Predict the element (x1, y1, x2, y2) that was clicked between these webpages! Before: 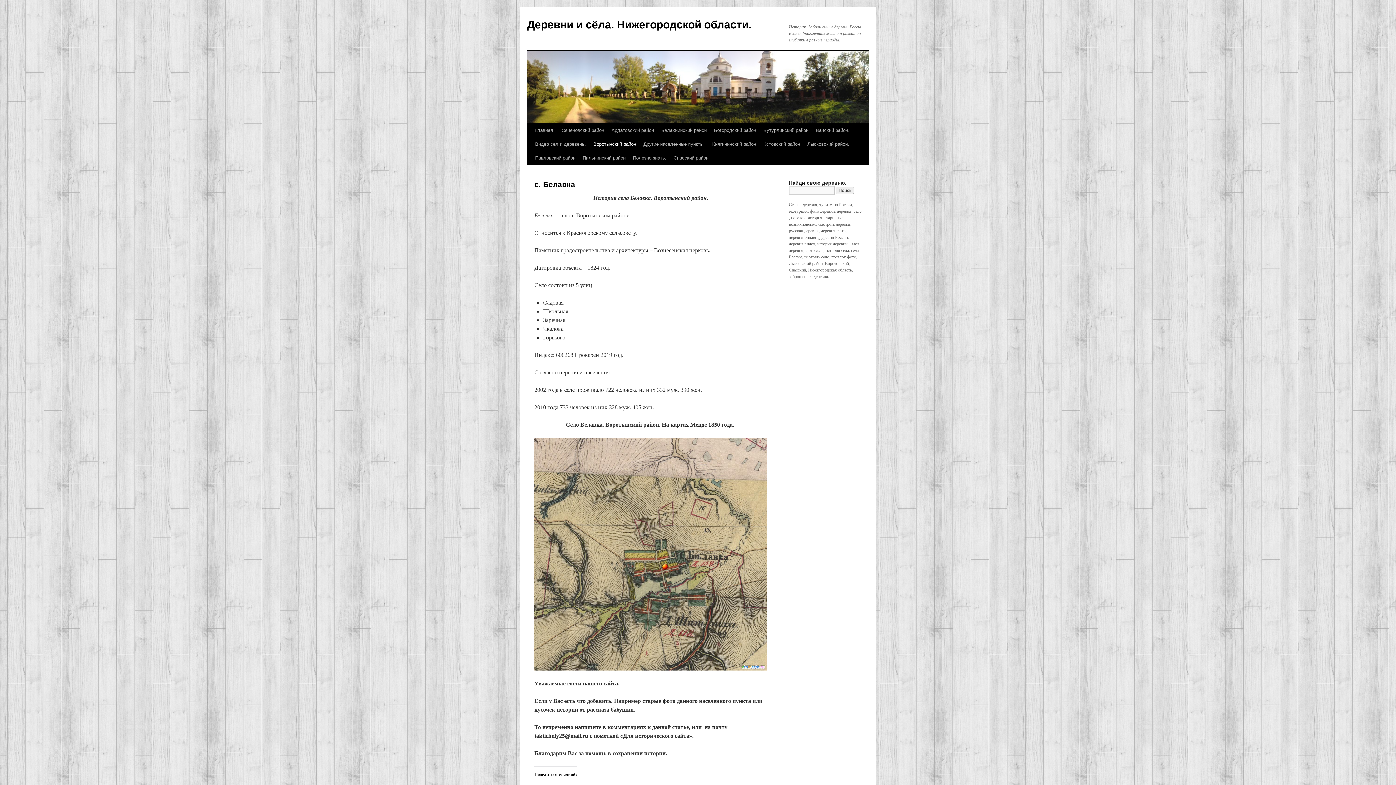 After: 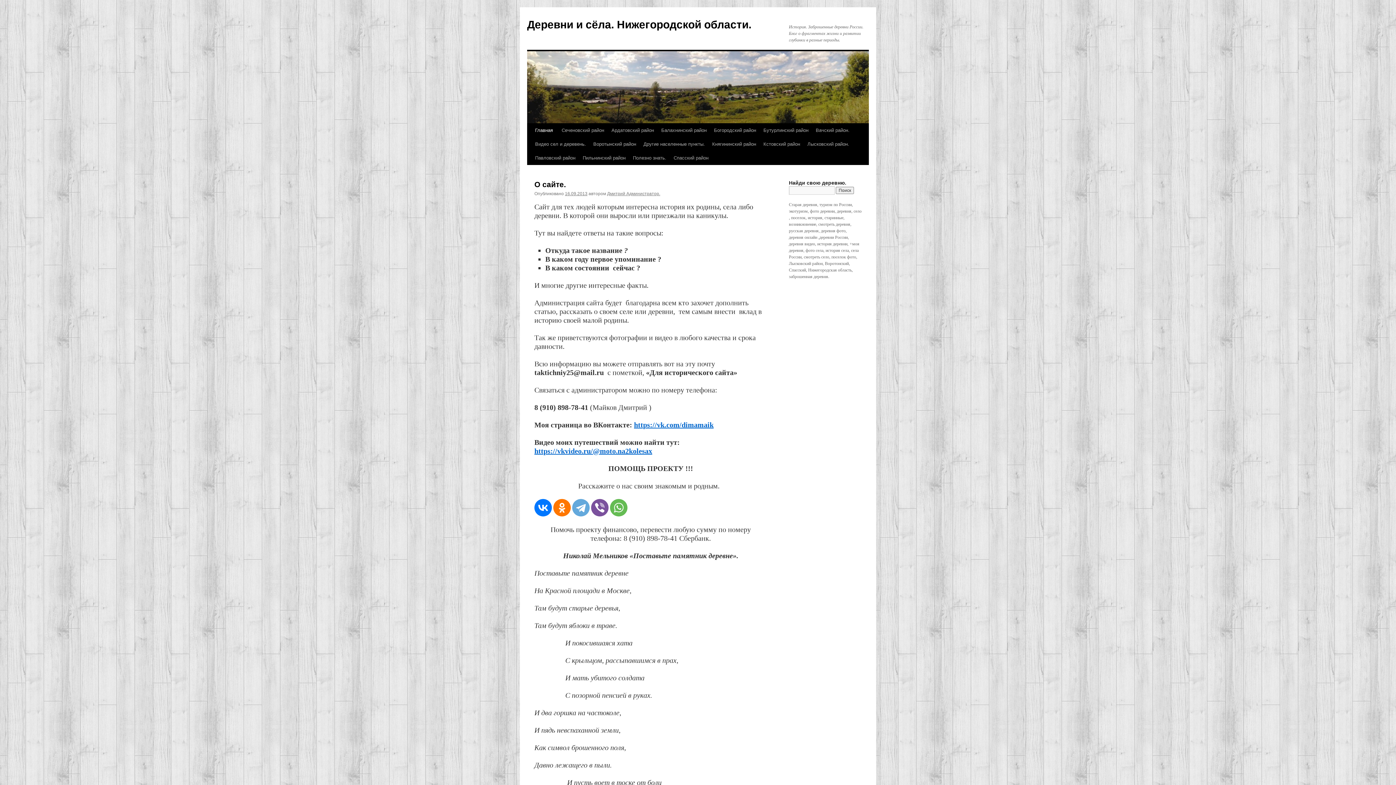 Action: label: Главная bbox: (531, 123, 556, 137)